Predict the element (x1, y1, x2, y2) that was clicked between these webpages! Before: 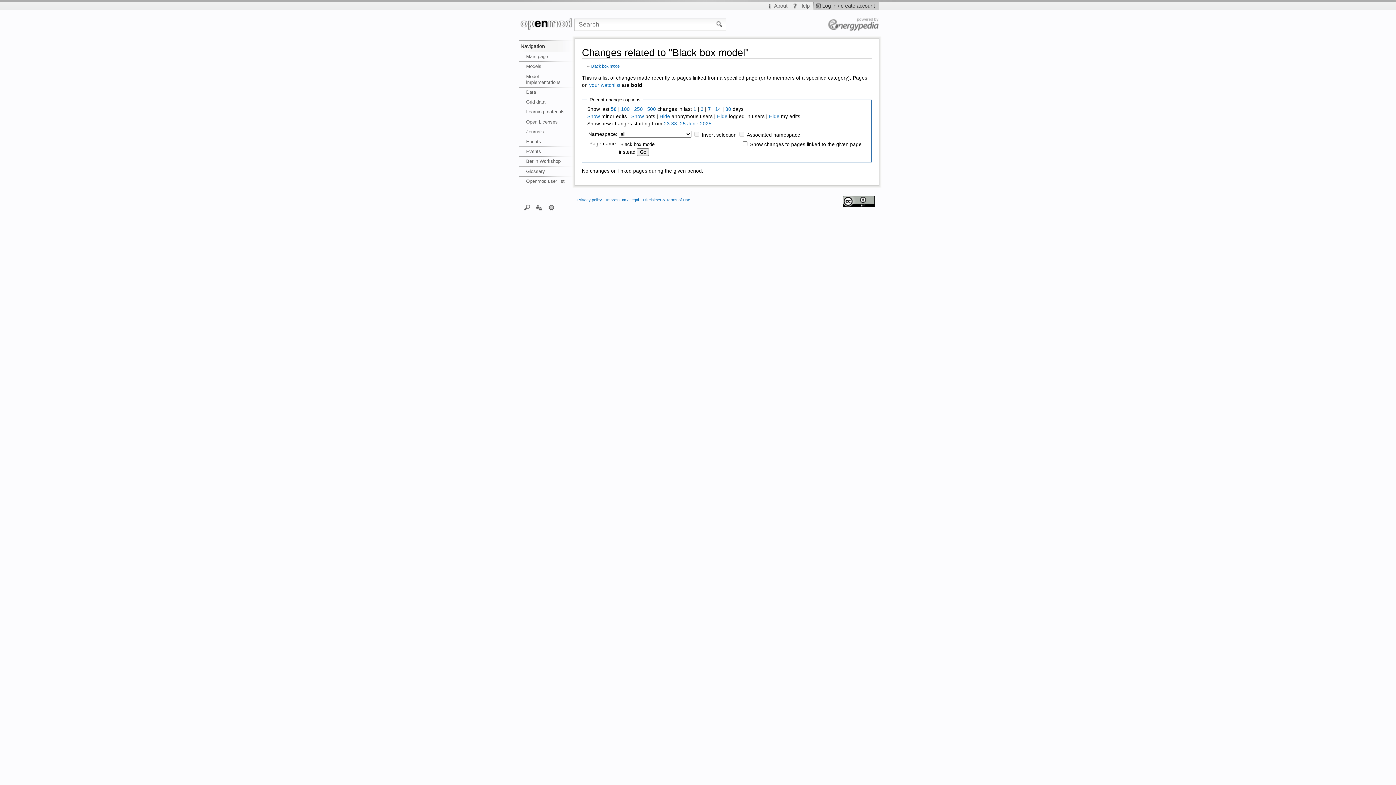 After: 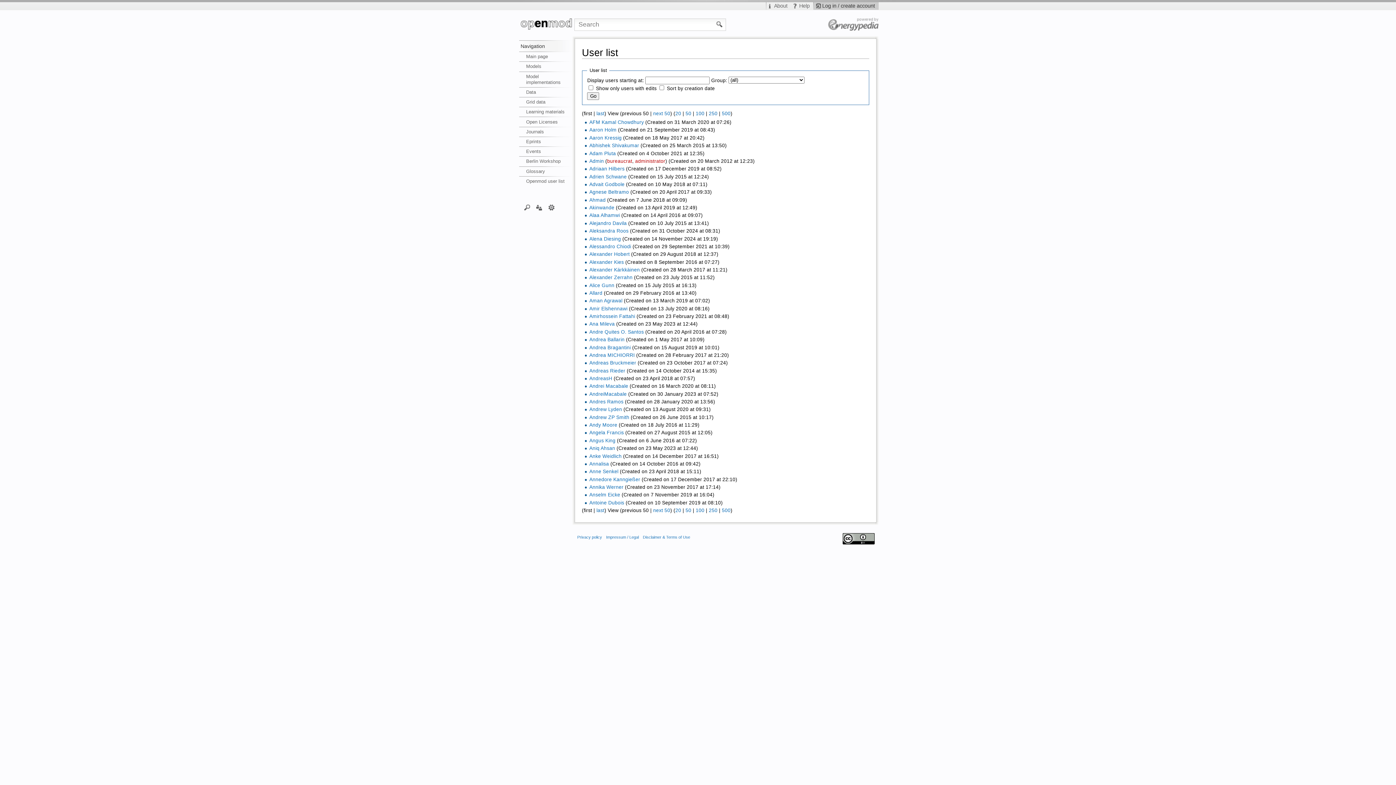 Action: label: Openmod user list bbox: (519, 176, 574, 186)